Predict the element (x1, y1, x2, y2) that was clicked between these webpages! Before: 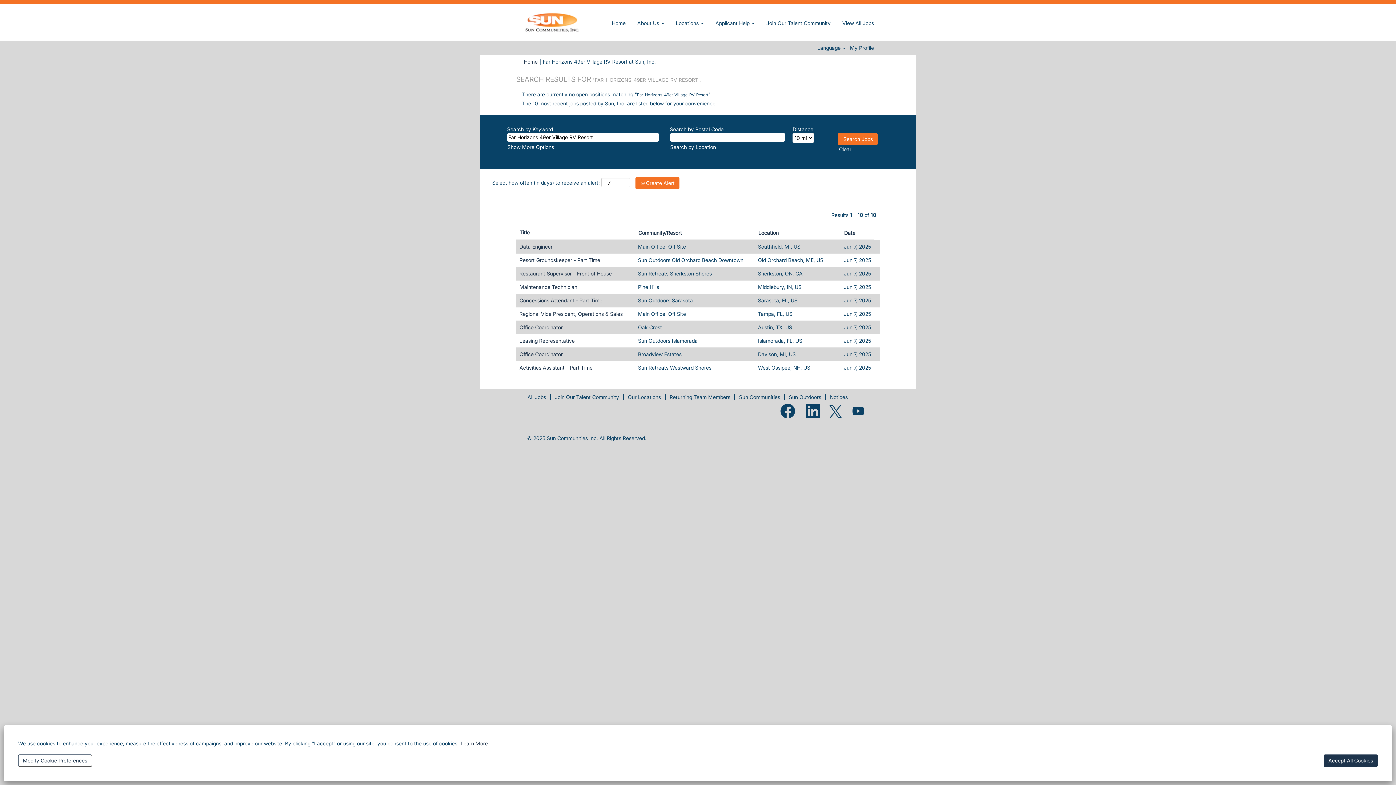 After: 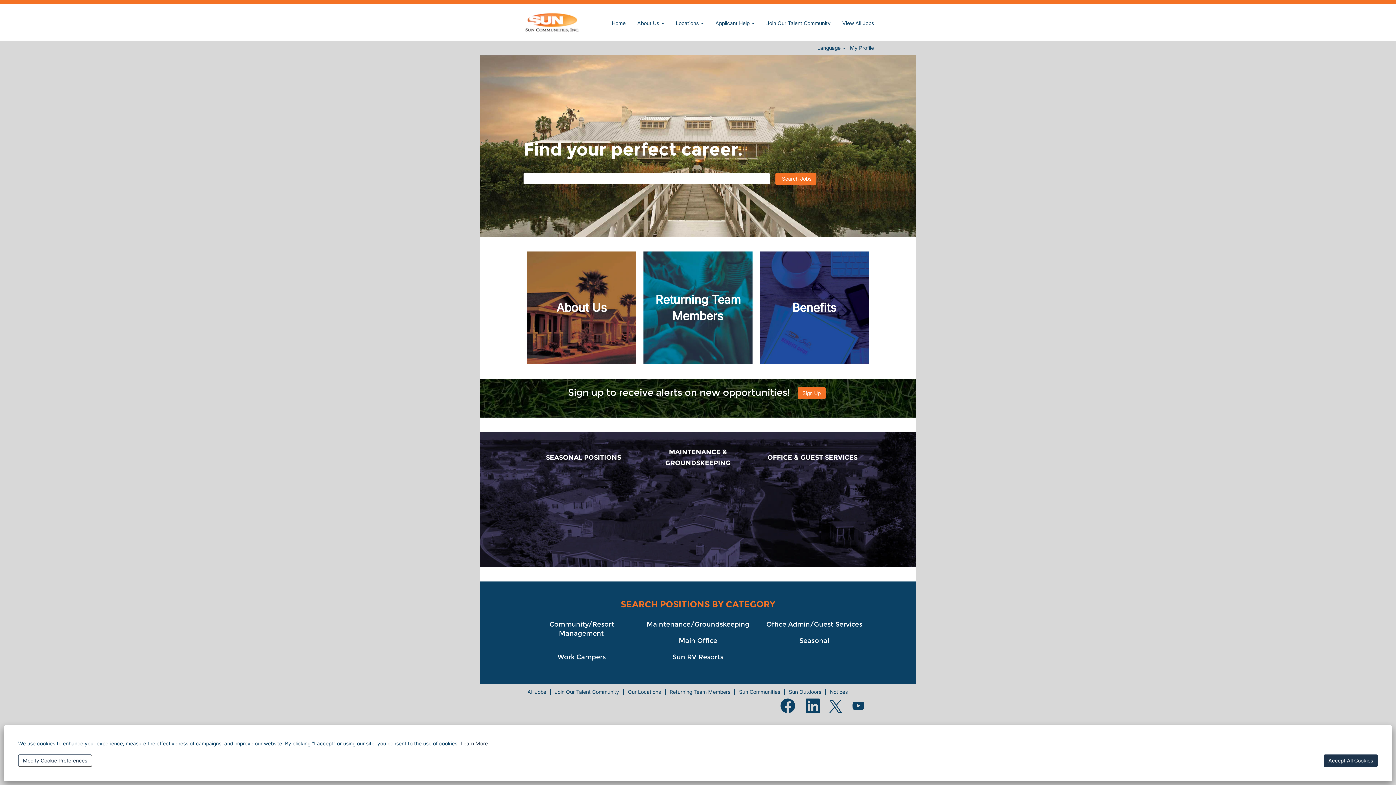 Action: bbox: (523, 58, 538, 65) label: Home